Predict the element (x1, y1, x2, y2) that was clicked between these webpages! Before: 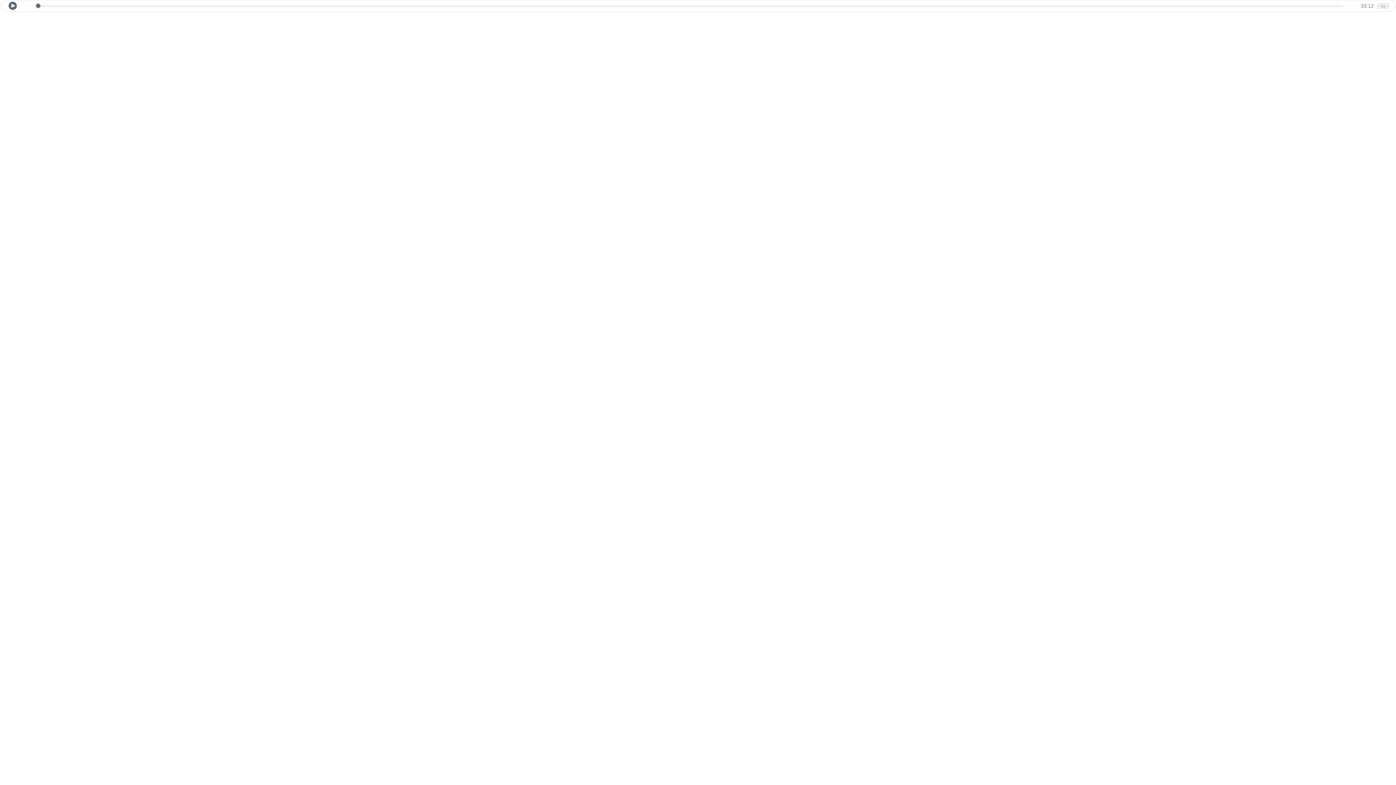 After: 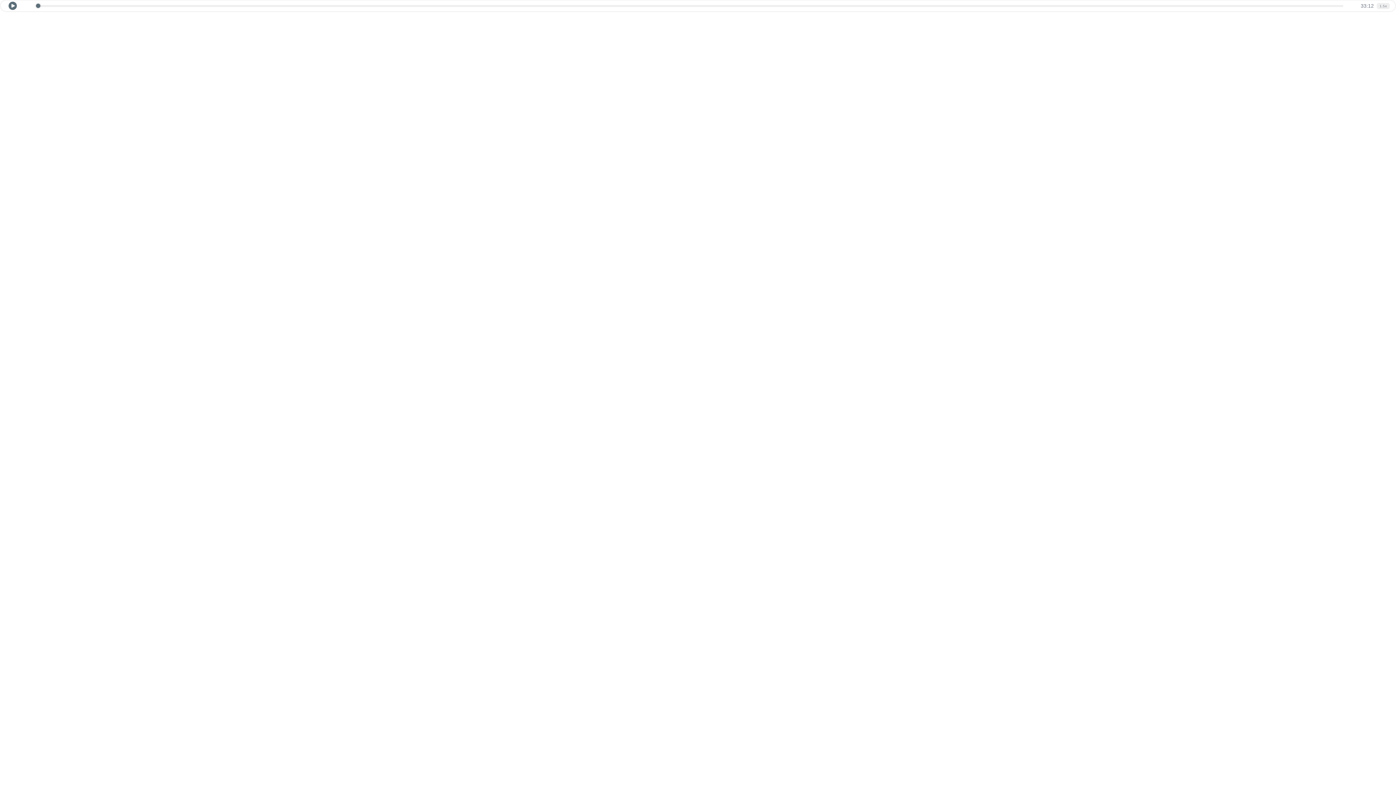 Action: label: 1x bbox: (1377, 2, 1390, 8)